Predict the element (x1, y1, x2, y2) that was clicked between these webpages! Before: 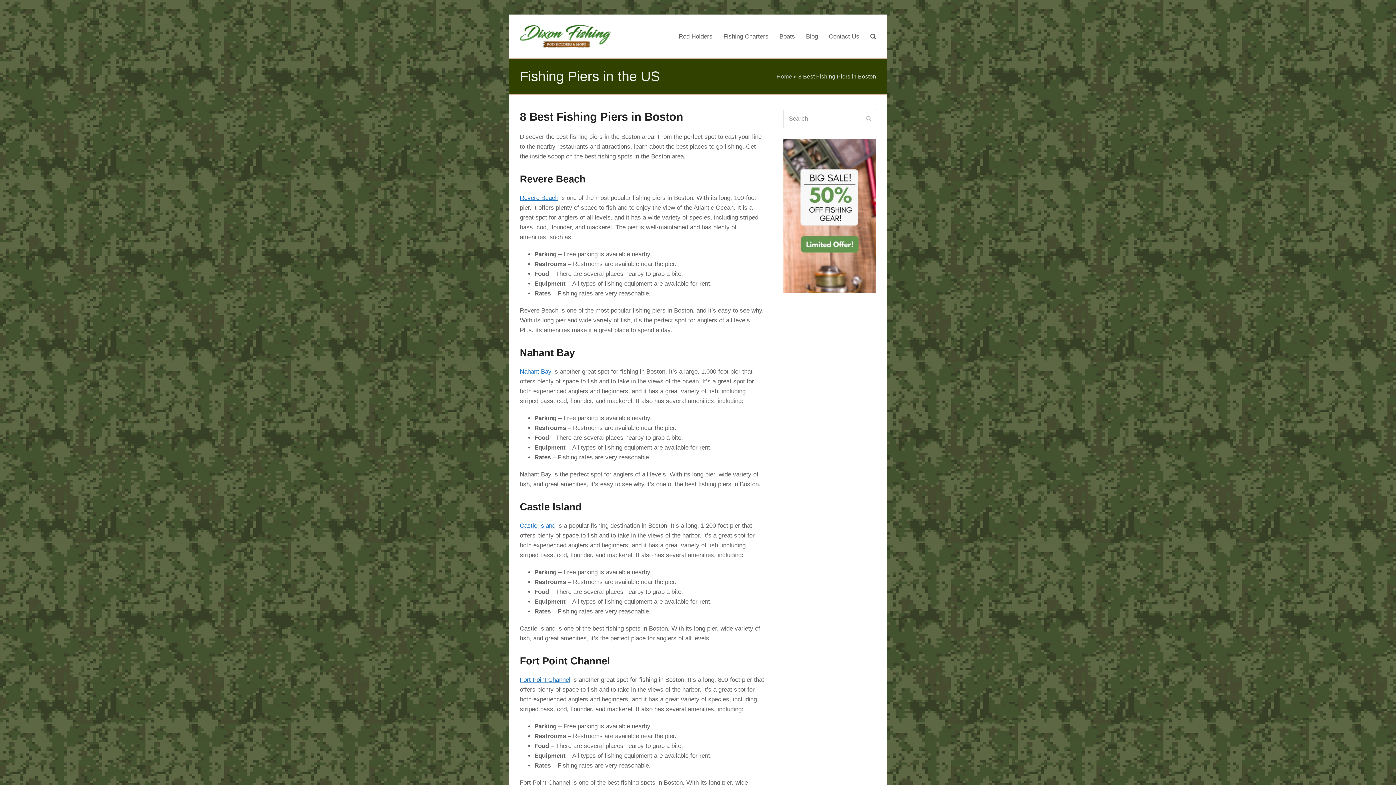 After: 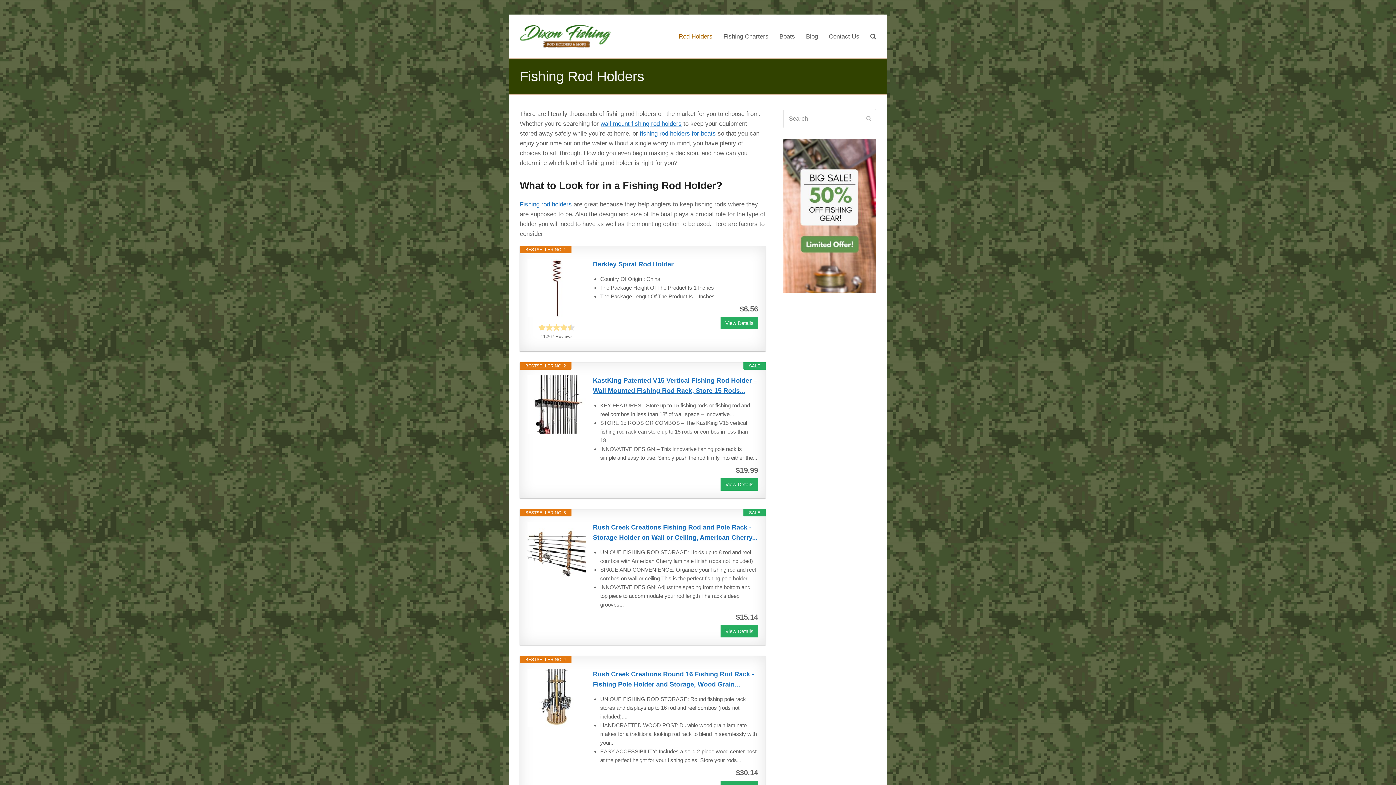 Action: bbox: (520, 32, 610, 39)